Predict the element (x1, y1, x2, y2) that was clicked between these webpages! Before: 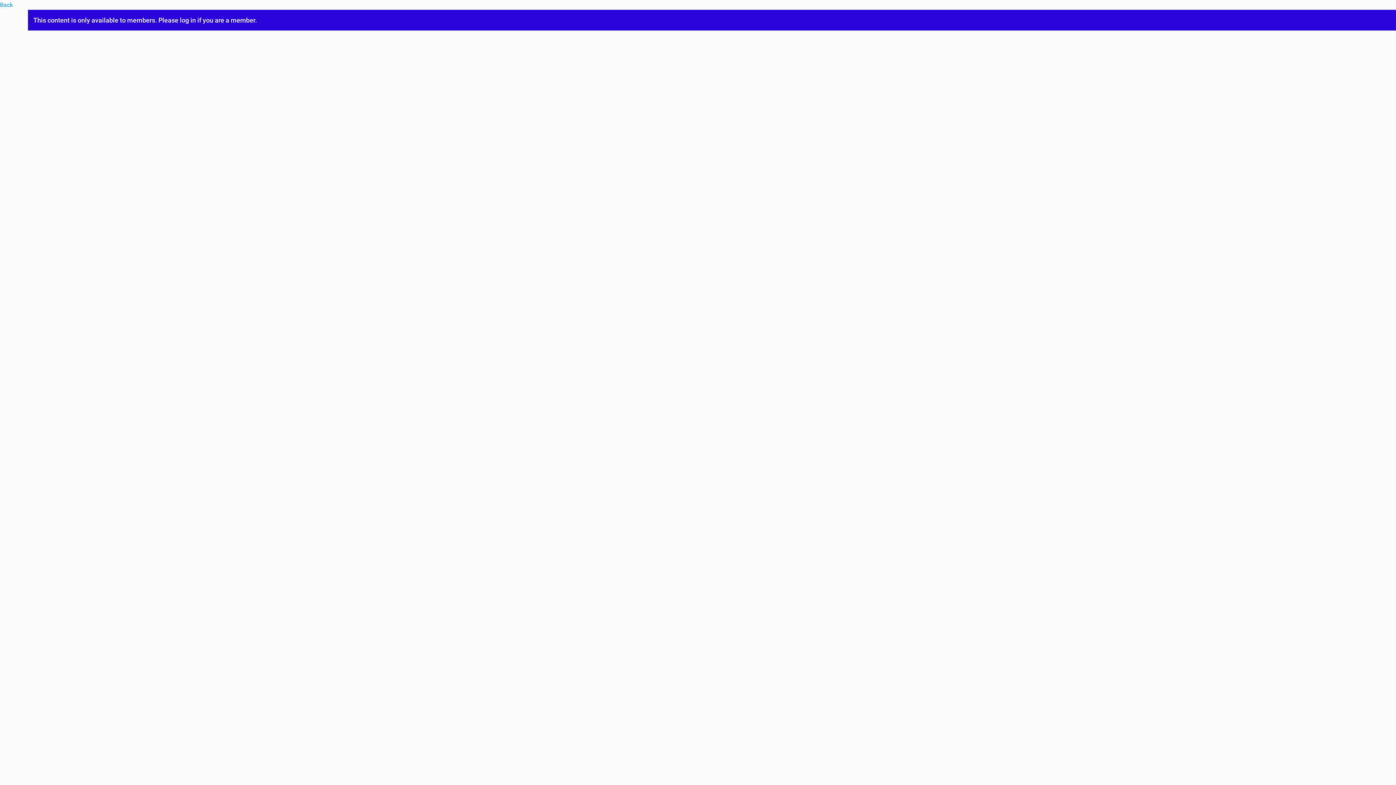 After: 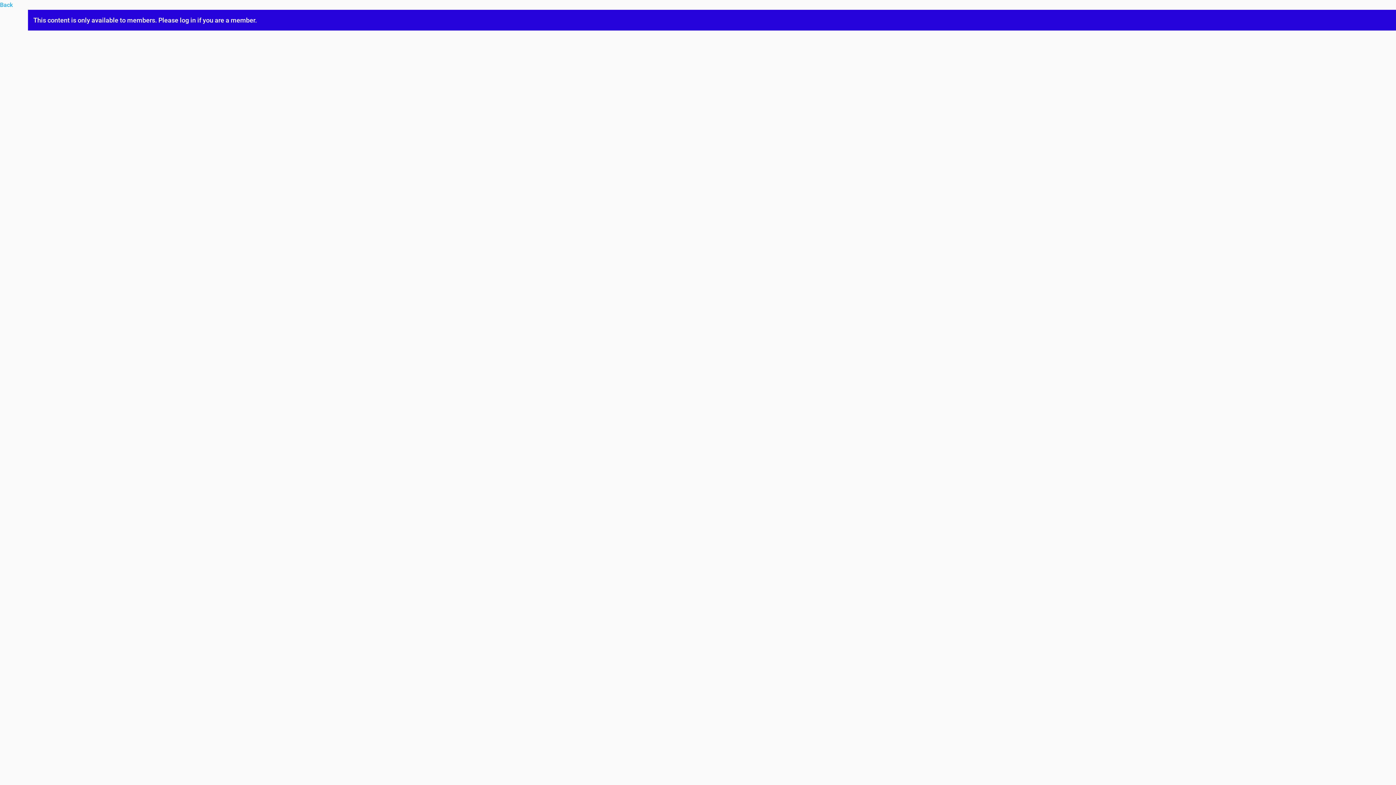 Action: label: Back bbox: (0, 1, 12, 8)